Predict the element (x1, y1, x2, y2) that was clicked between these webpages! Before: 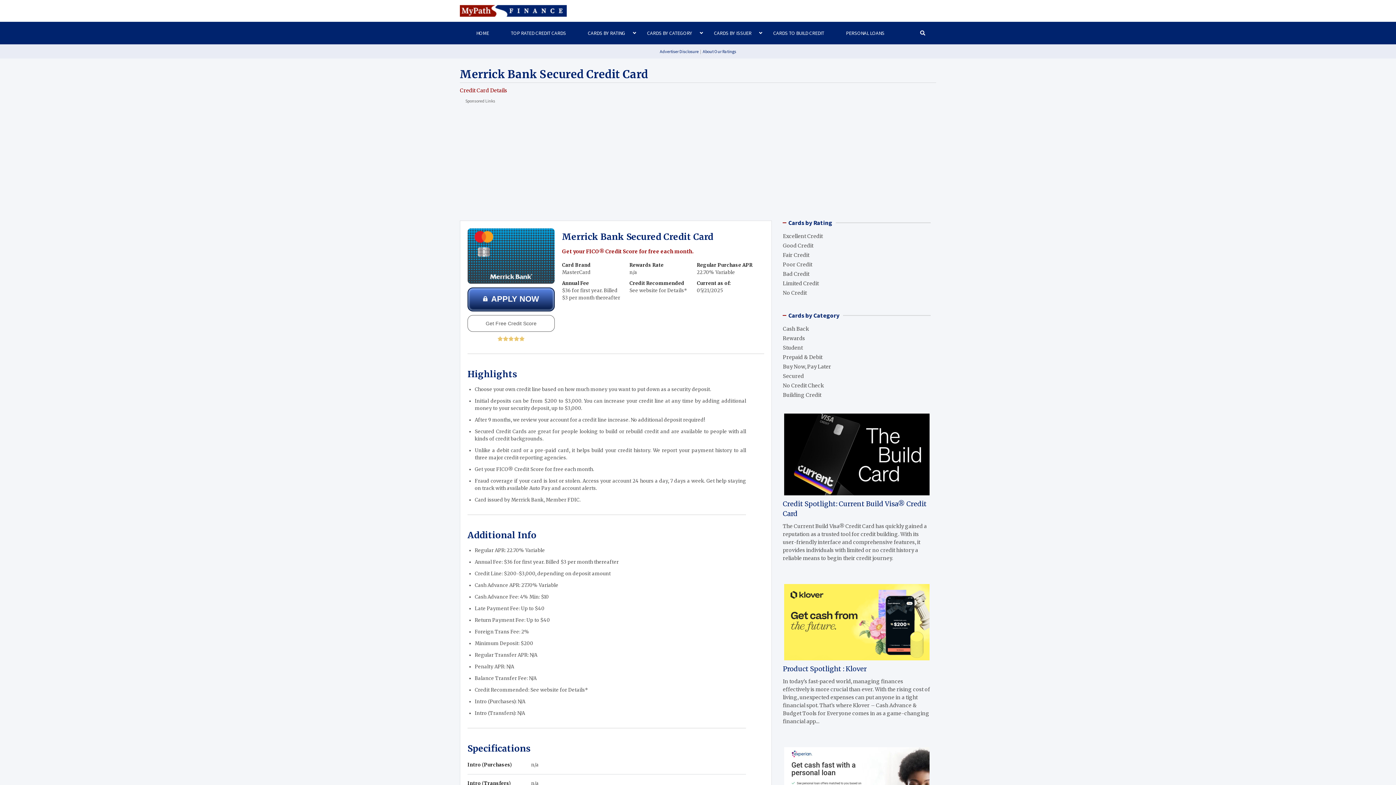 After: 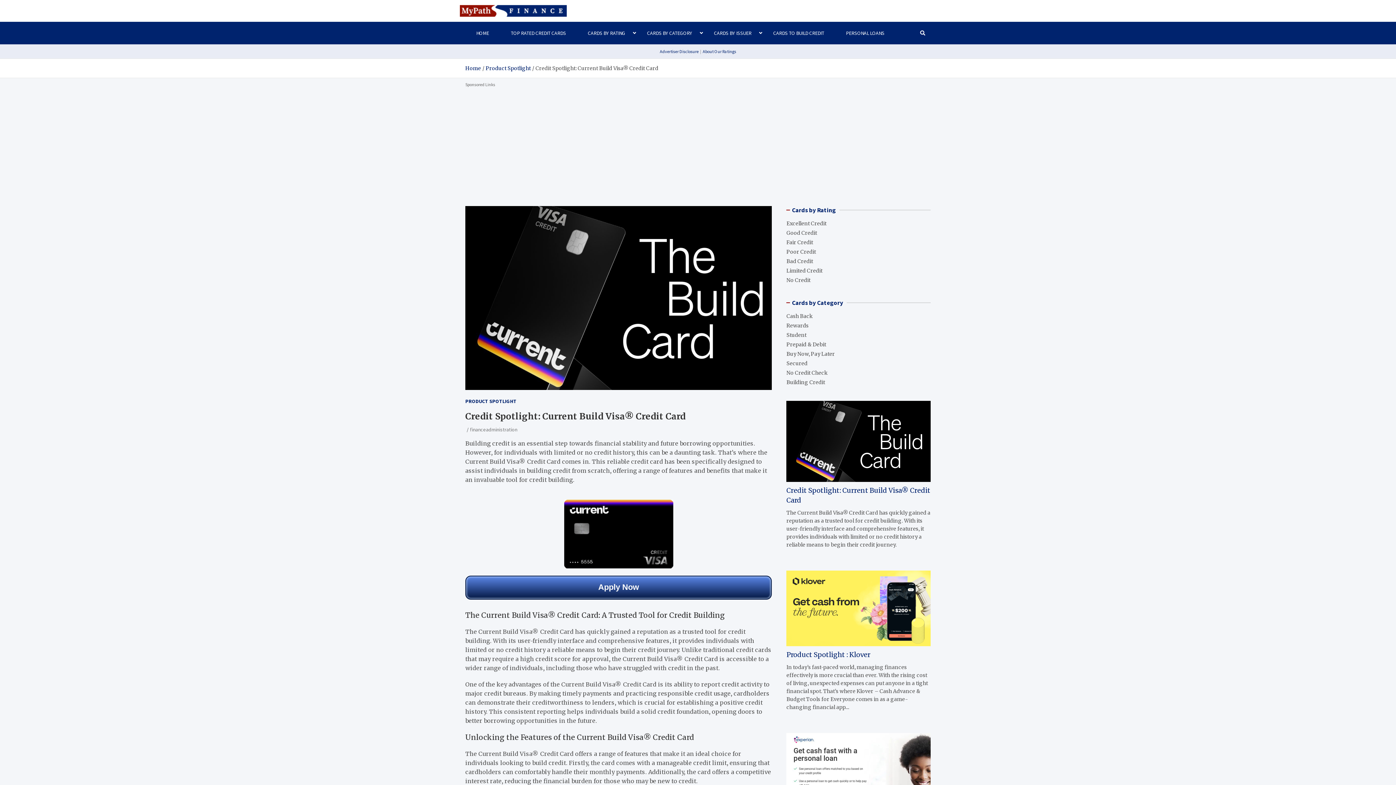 Action: bbox: (783, 413, 930, 518) label: Credit Spotlight: Current Build Visa® Credit Card